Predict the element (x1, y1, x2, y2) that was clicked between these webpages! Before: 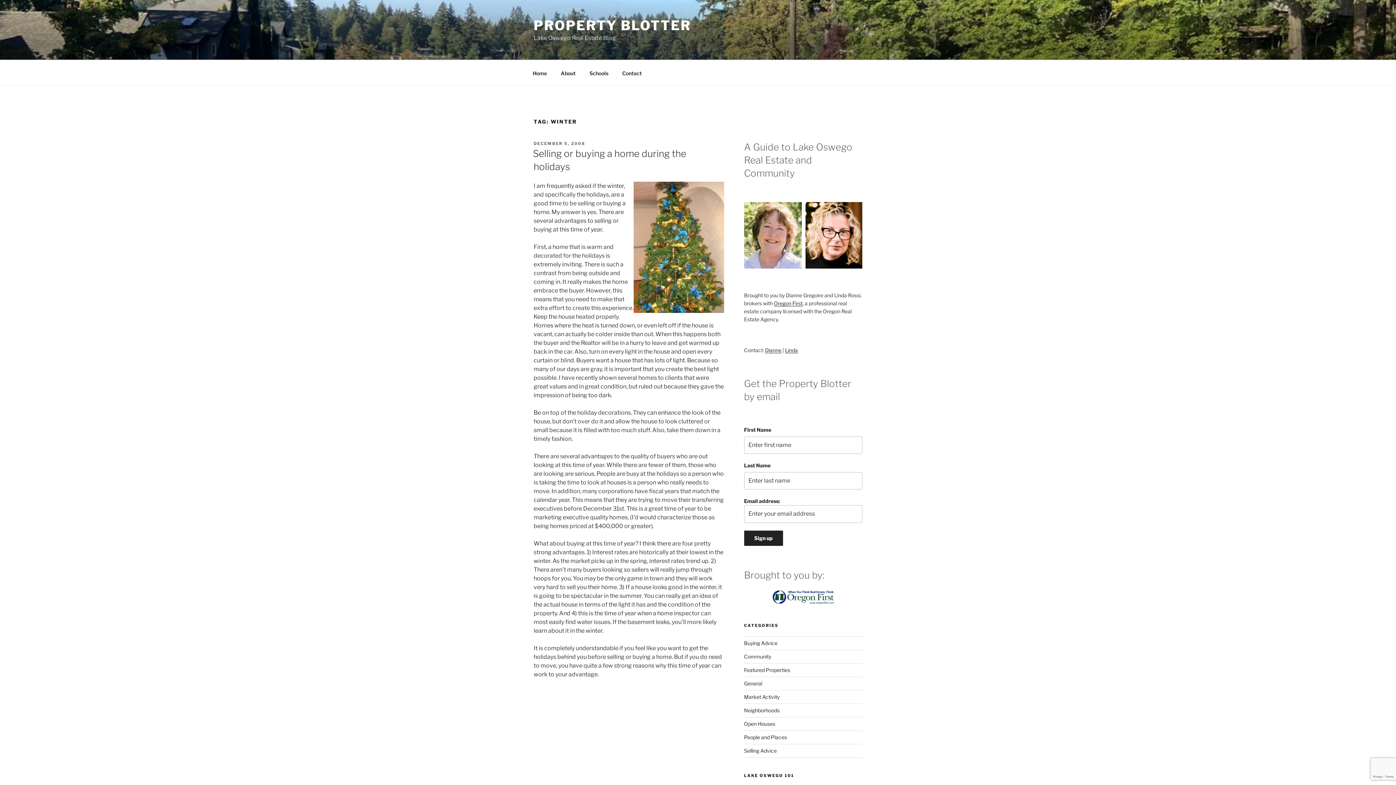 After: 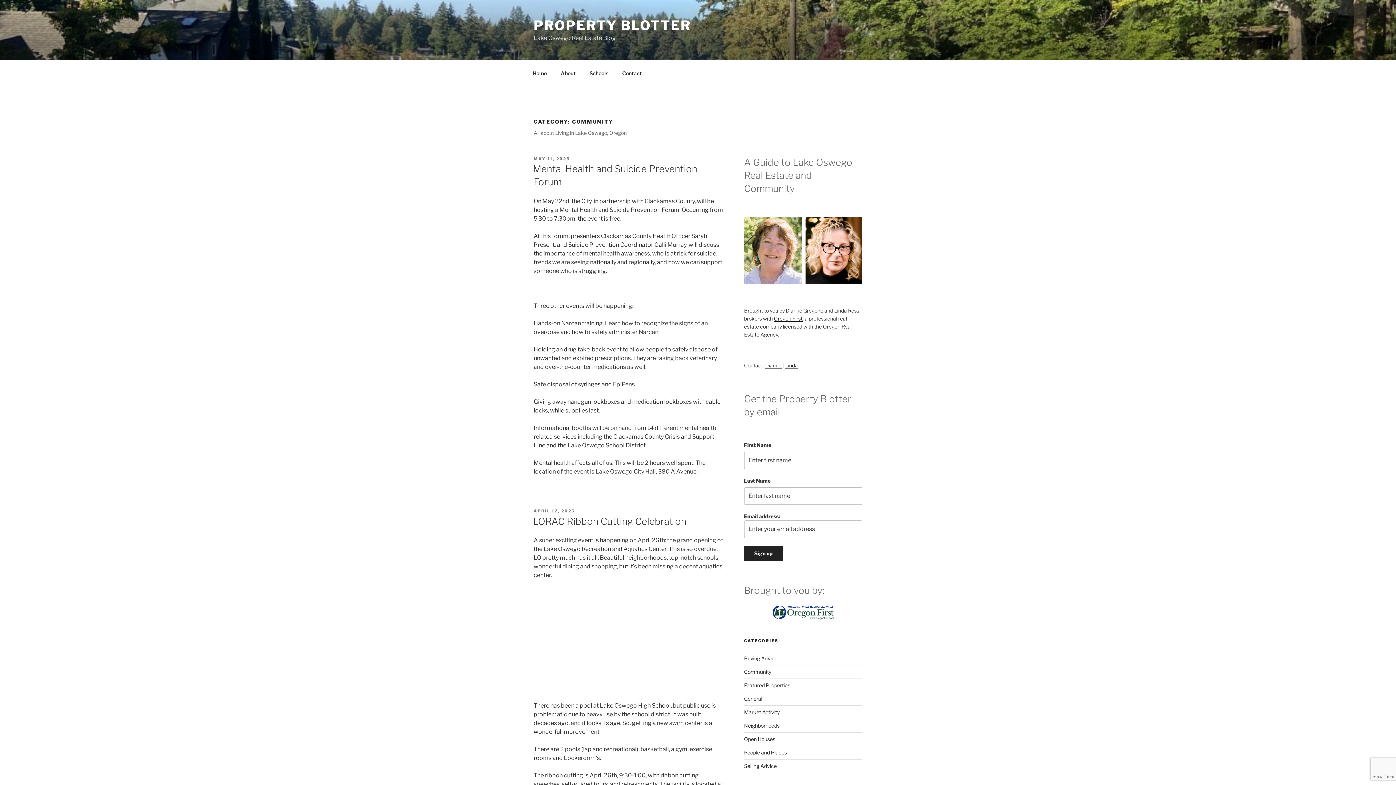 Action: bbox: (744, 653, 771, 660) label: Community